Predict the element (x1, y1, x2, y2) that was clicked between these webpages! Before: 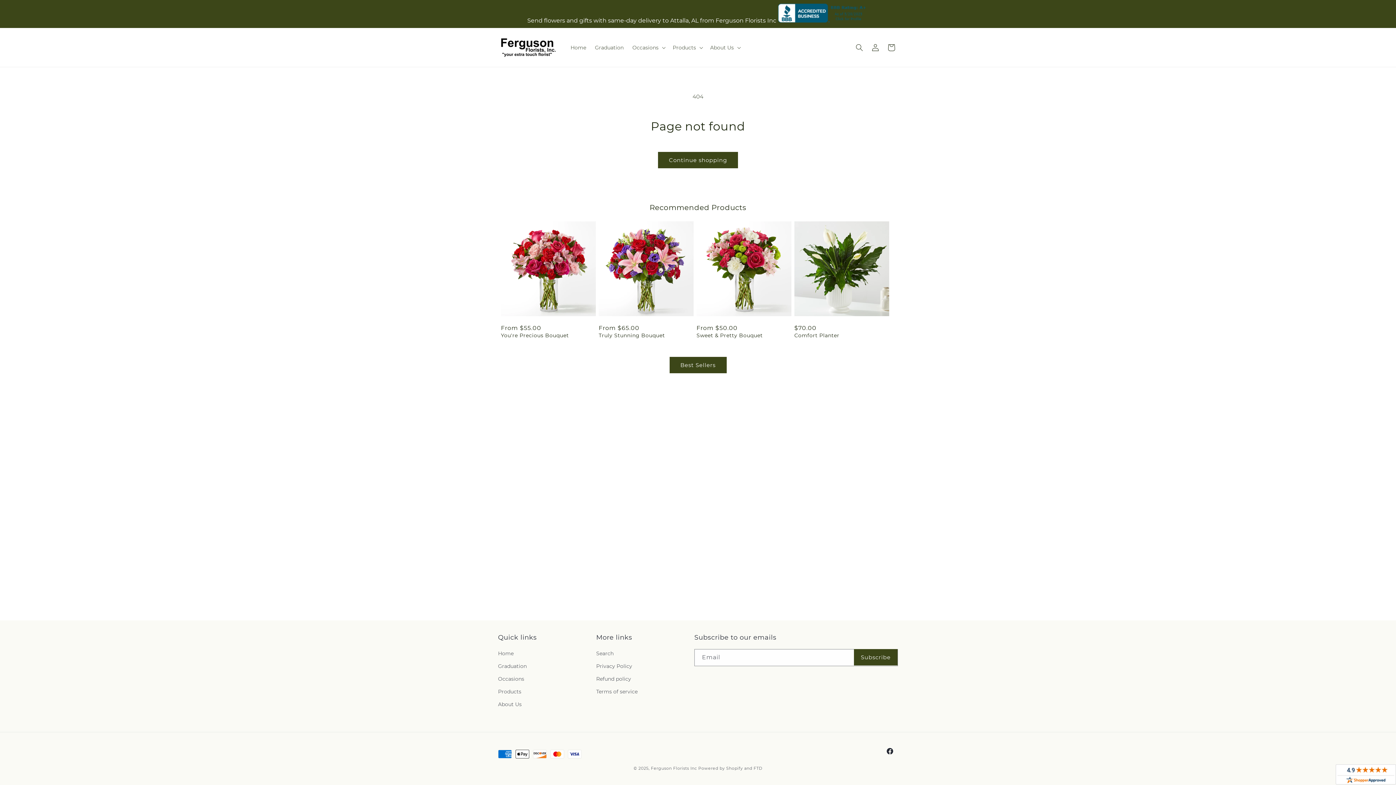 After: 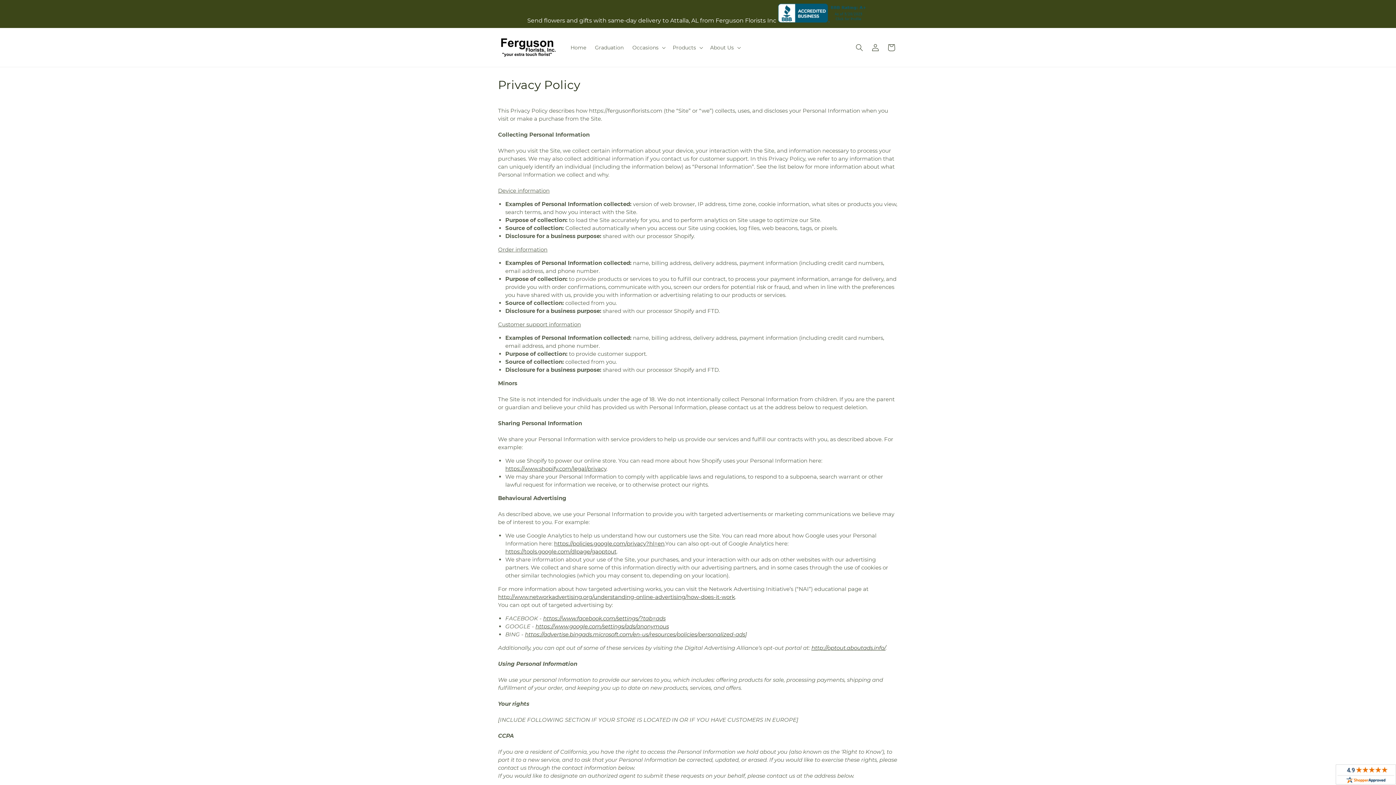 Action: bbox: (596, 660, 632, 673) label: Privacy Policy